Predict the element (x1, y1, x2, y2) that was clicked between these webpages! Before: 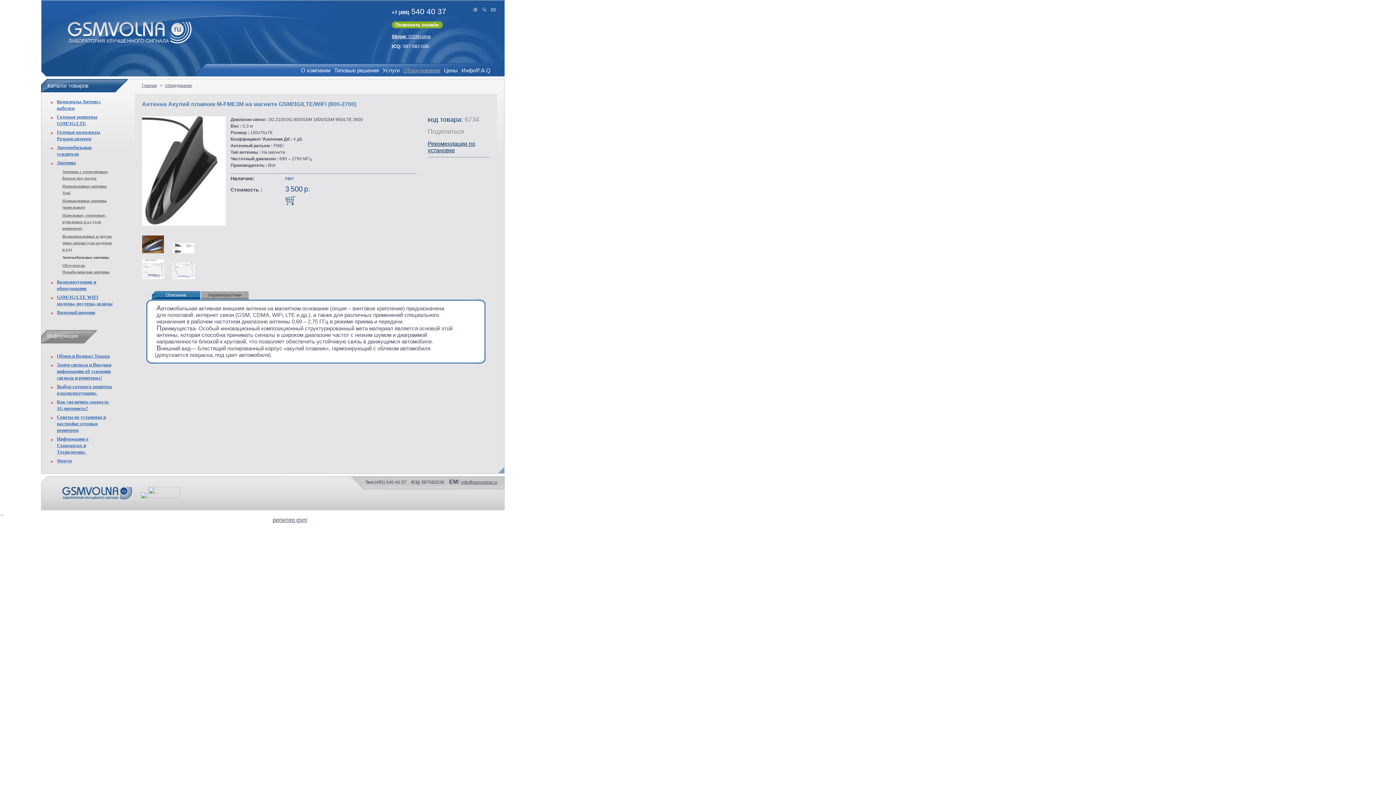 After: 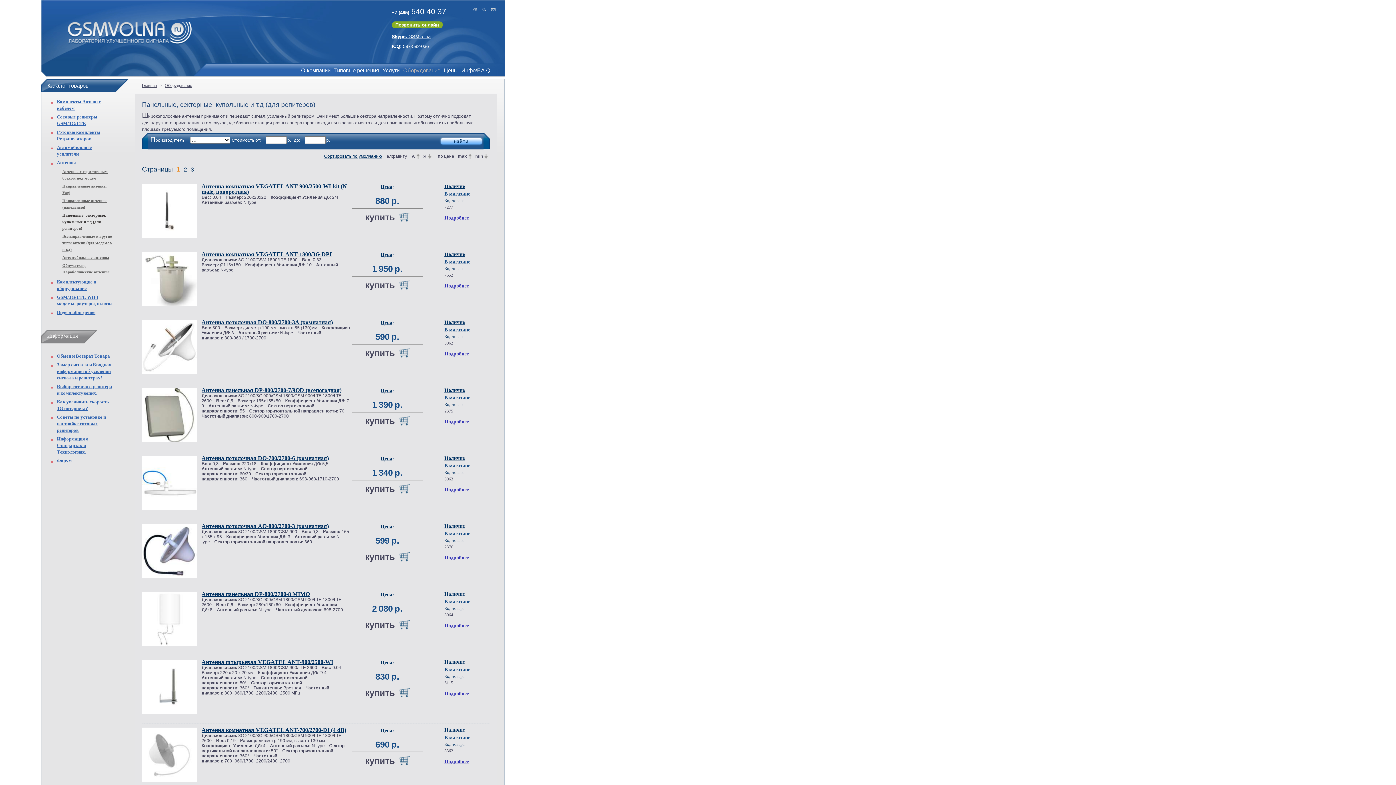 Action: bbox: (62, 213, 106, 230) label: Панельные, секторные, купольные и т.д (для репитеров)